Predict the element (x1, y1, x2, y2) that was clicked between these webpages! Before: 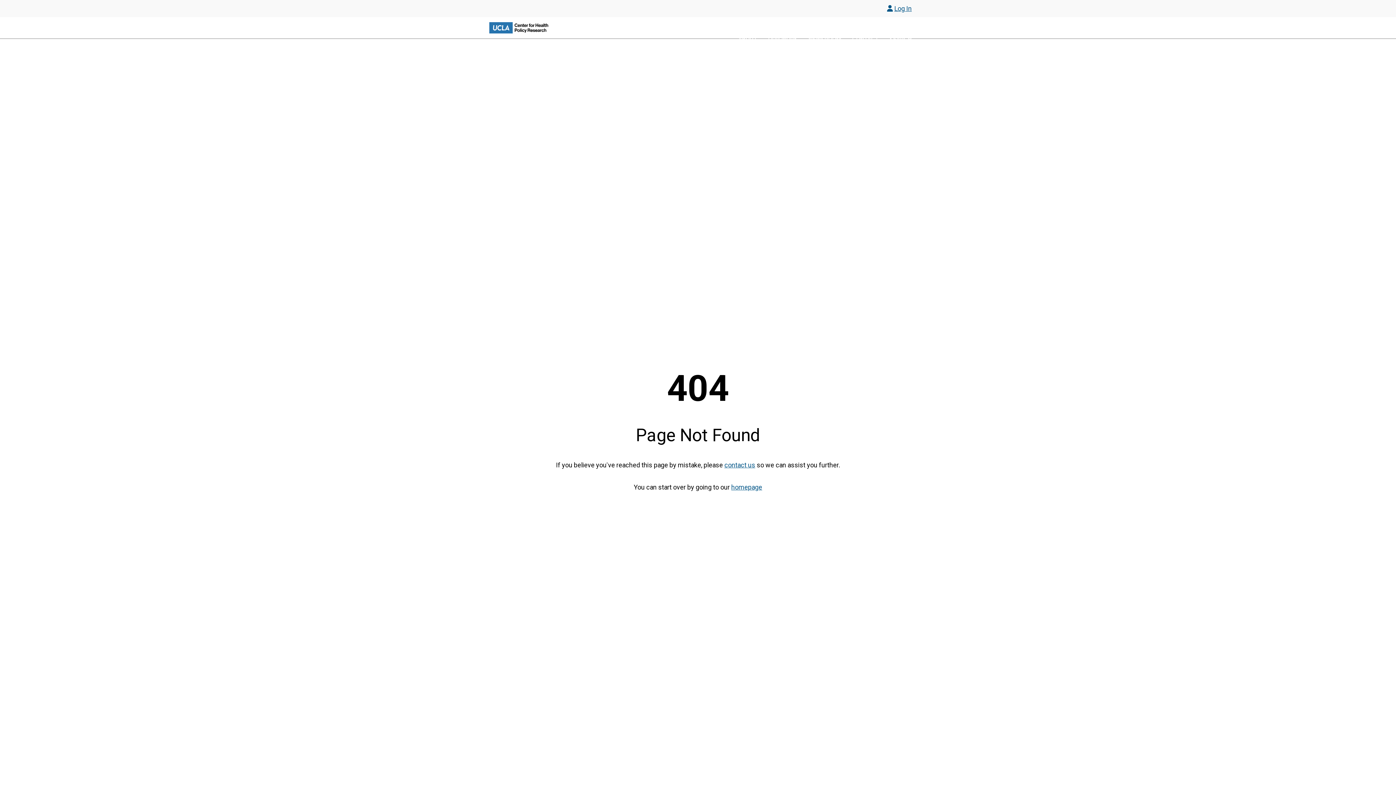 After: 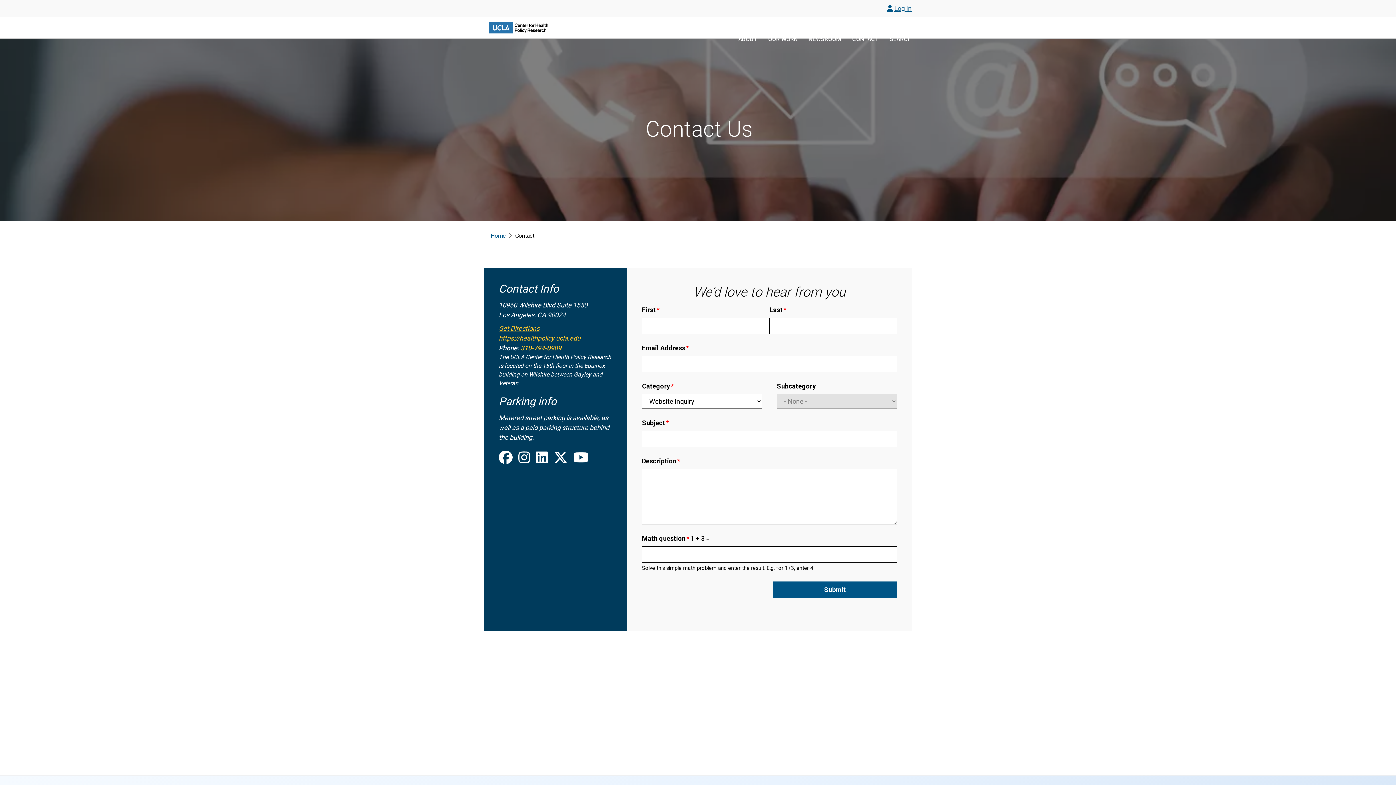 Action: bbox: (724, 461, 755, 469) label: contact us